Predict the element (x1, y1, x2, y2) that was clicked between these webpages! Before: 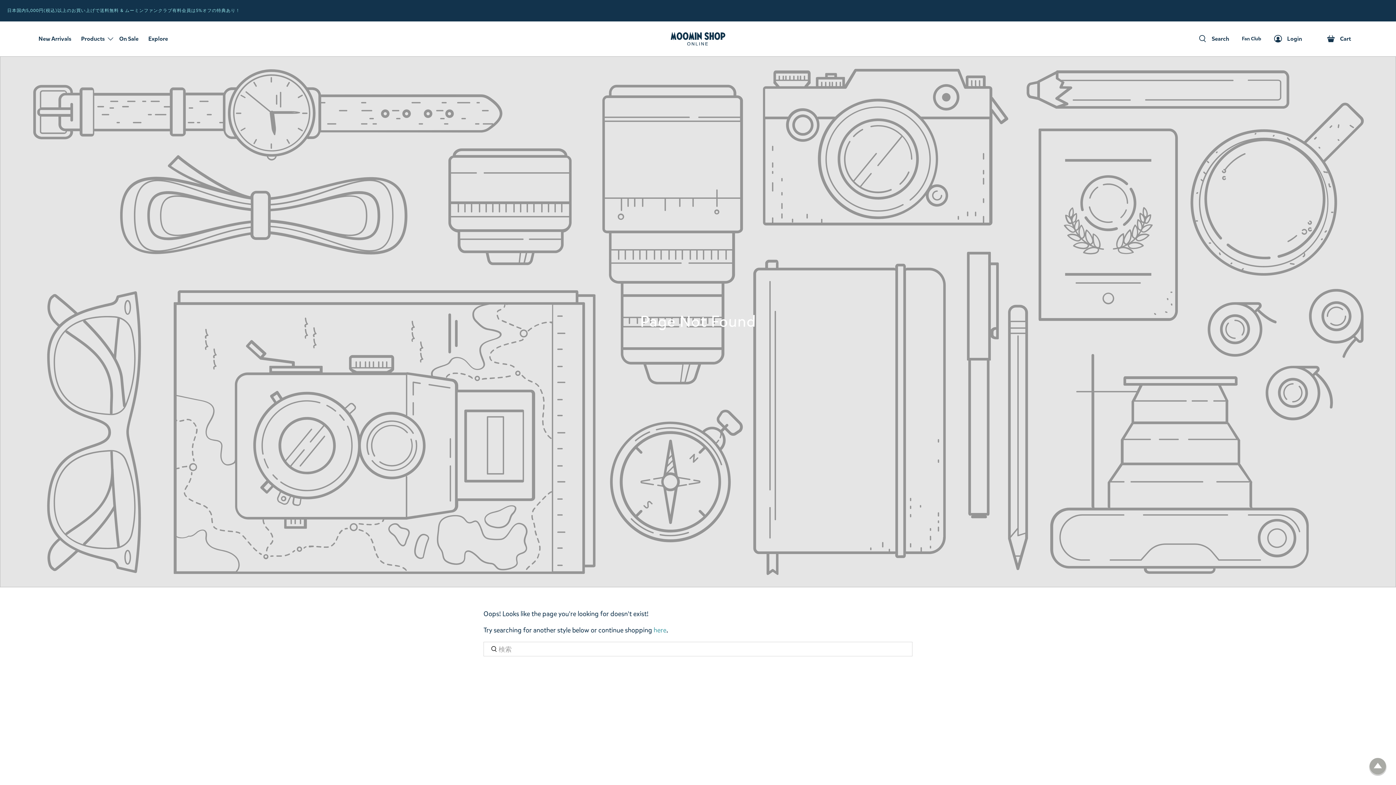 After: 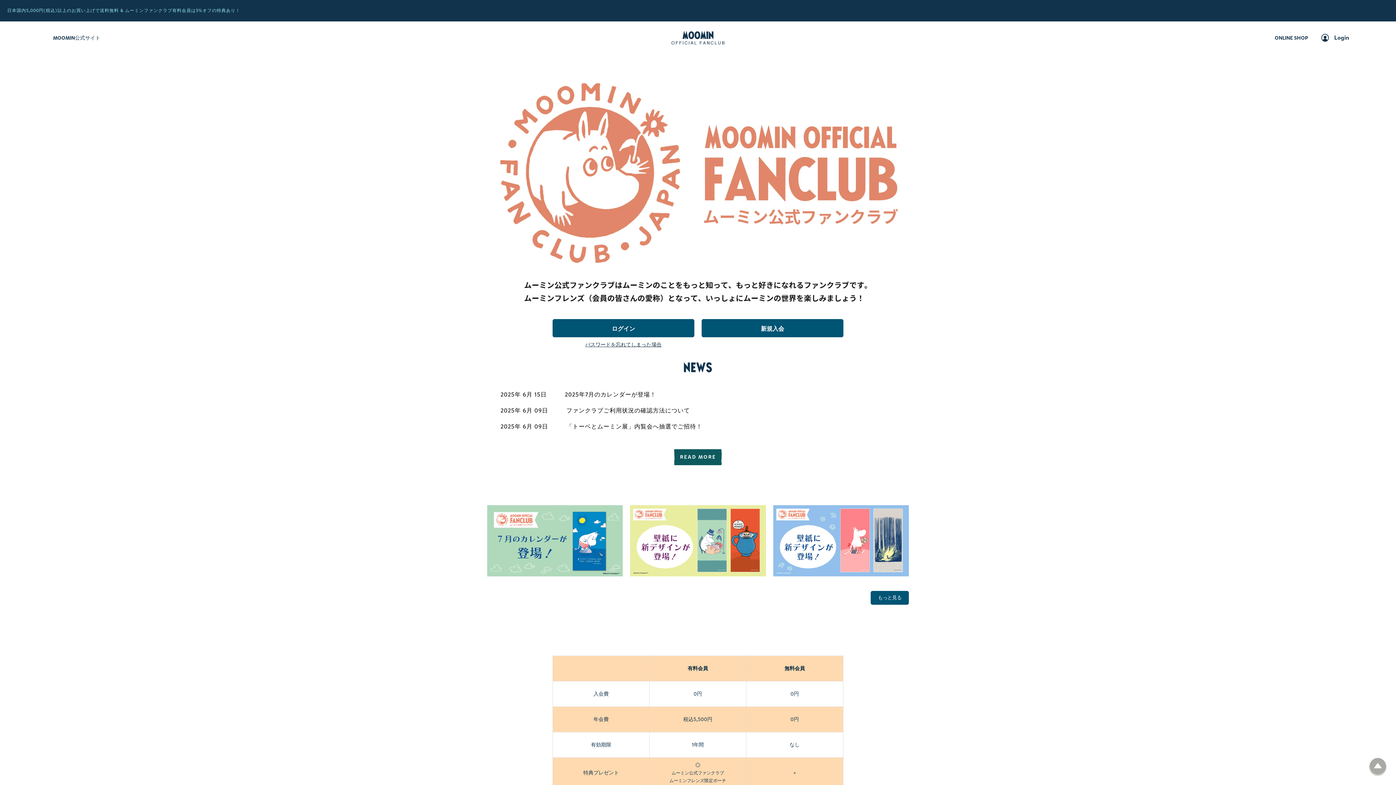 Action: label: Fan Club bbox: (1242, 34, 1261, 42)